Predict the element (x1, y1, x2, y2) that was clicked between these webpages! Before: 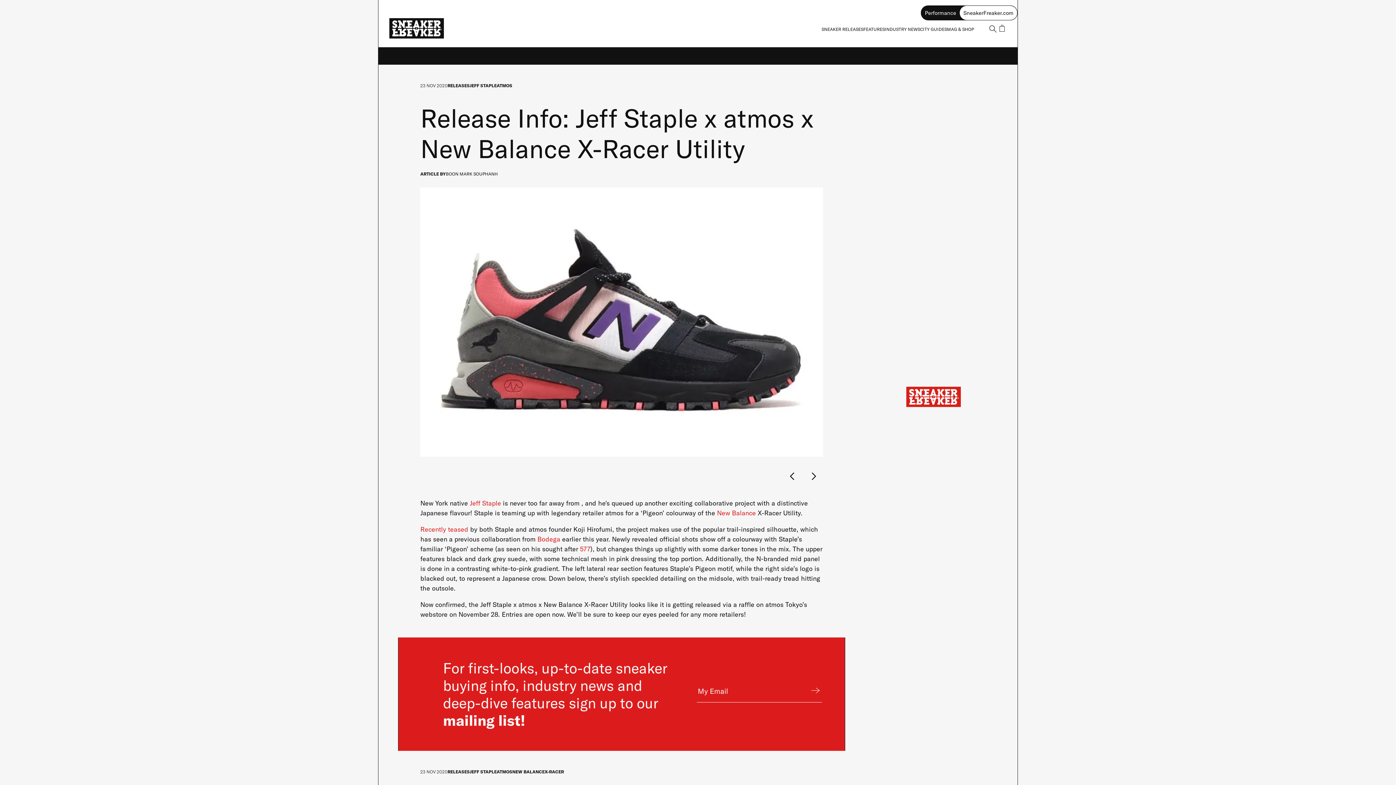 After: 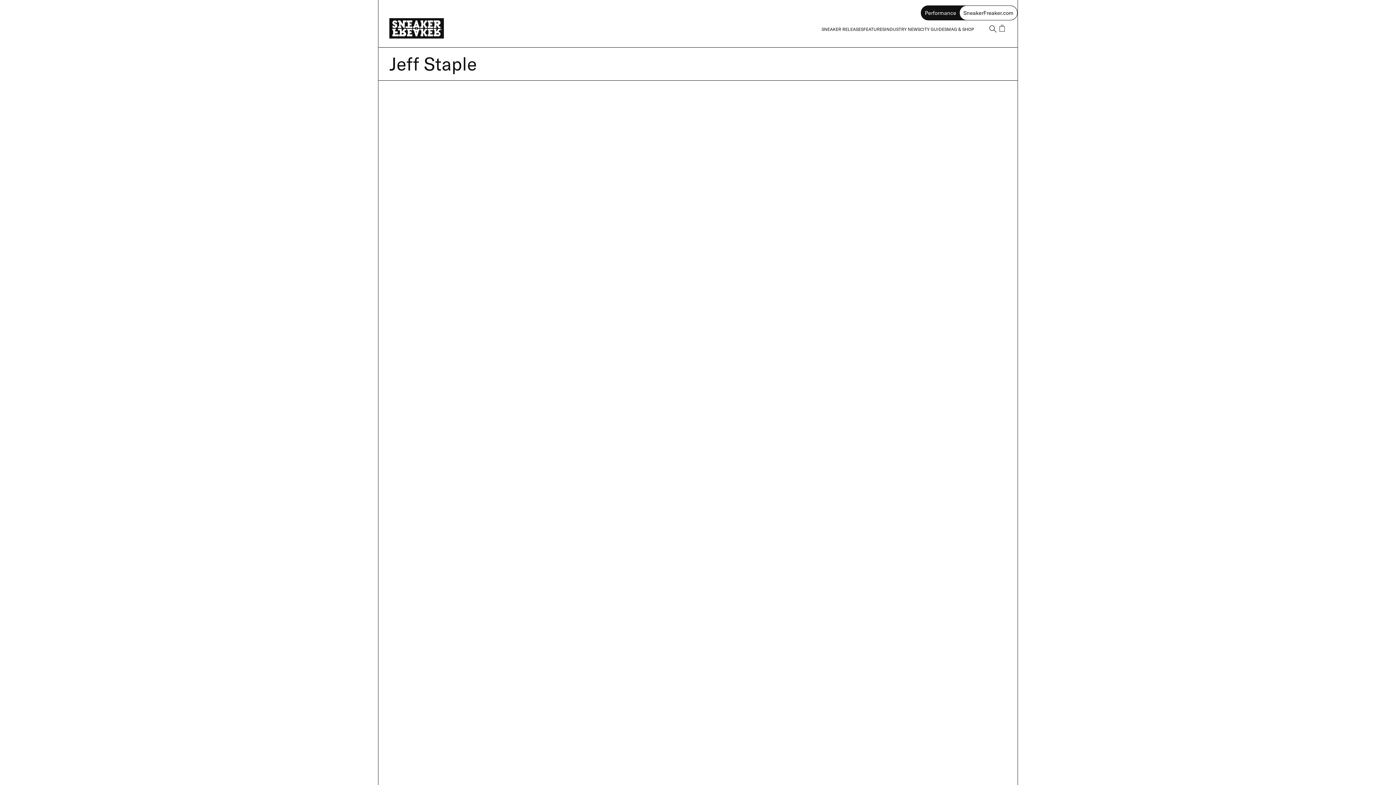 Action: label: JEFF STAPLE bbox: (469, 82, 496, 88)